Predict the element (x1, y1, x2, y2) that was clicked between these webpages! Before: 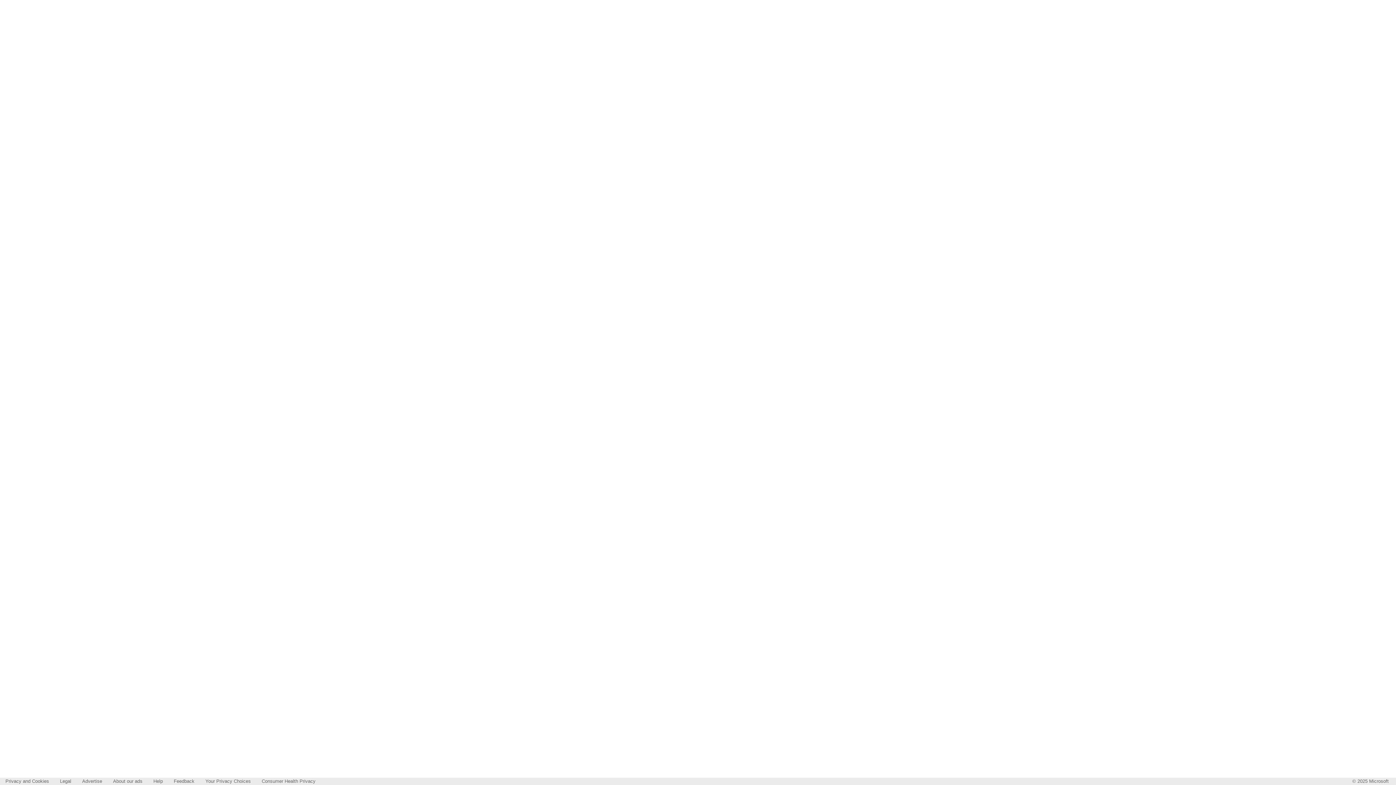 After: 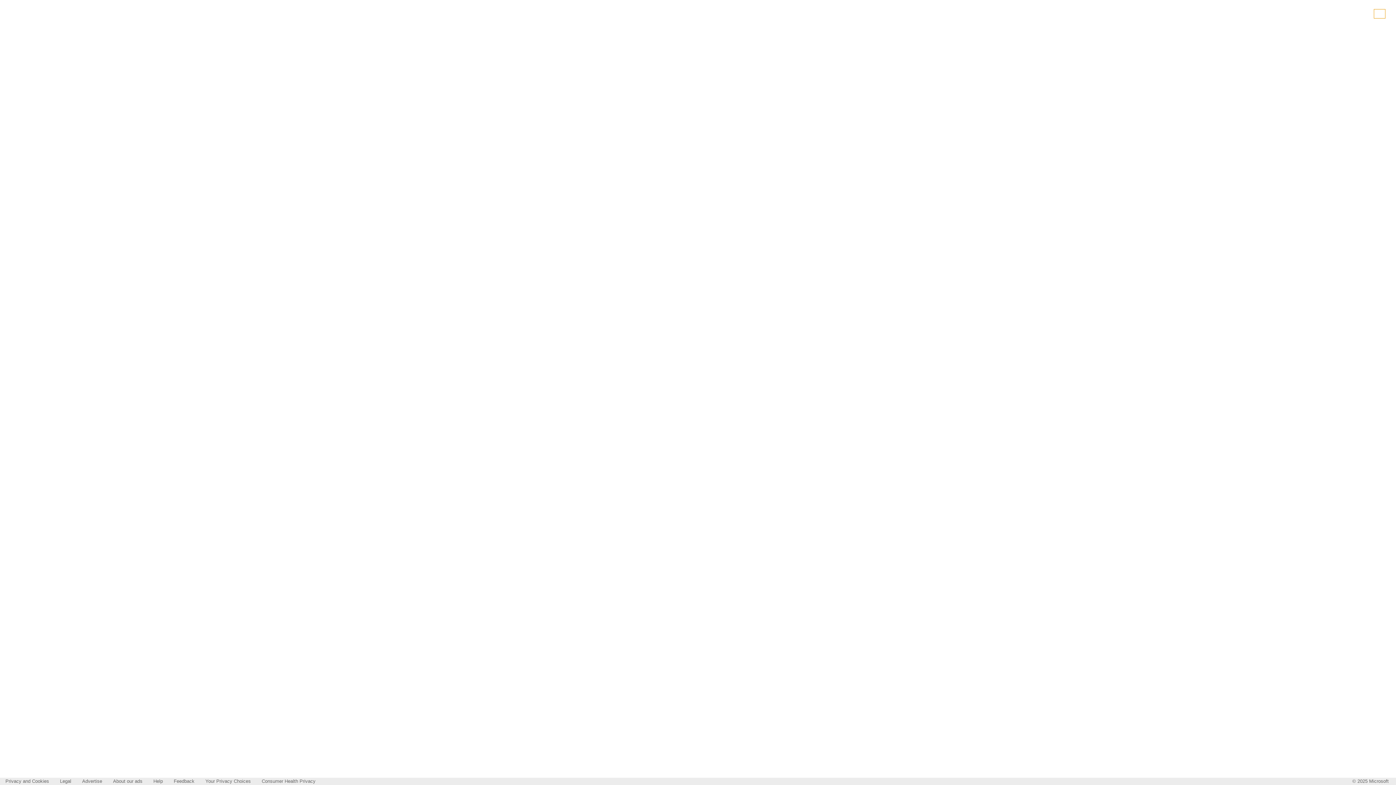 Action: bbox: (1376, 11, 1383, 16) label: Settings and quick links